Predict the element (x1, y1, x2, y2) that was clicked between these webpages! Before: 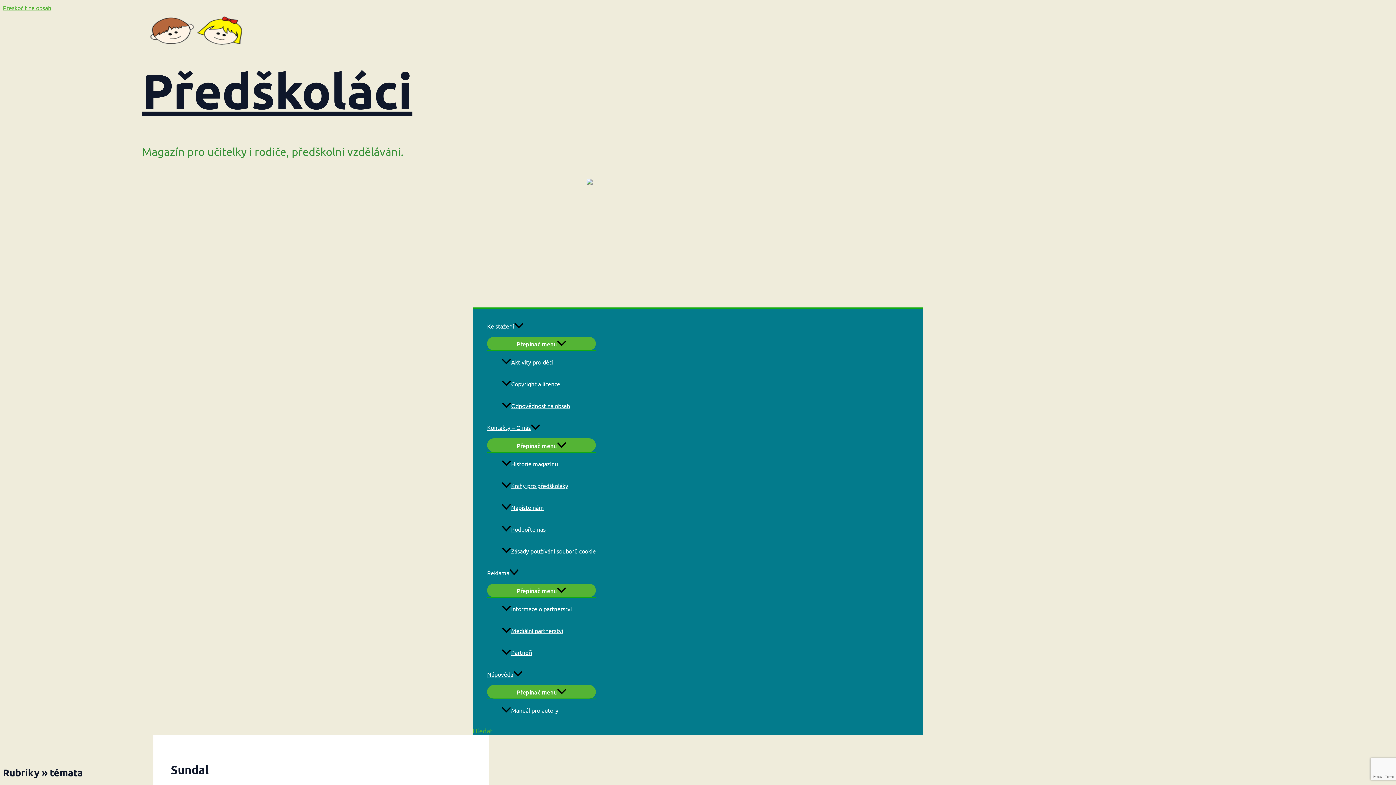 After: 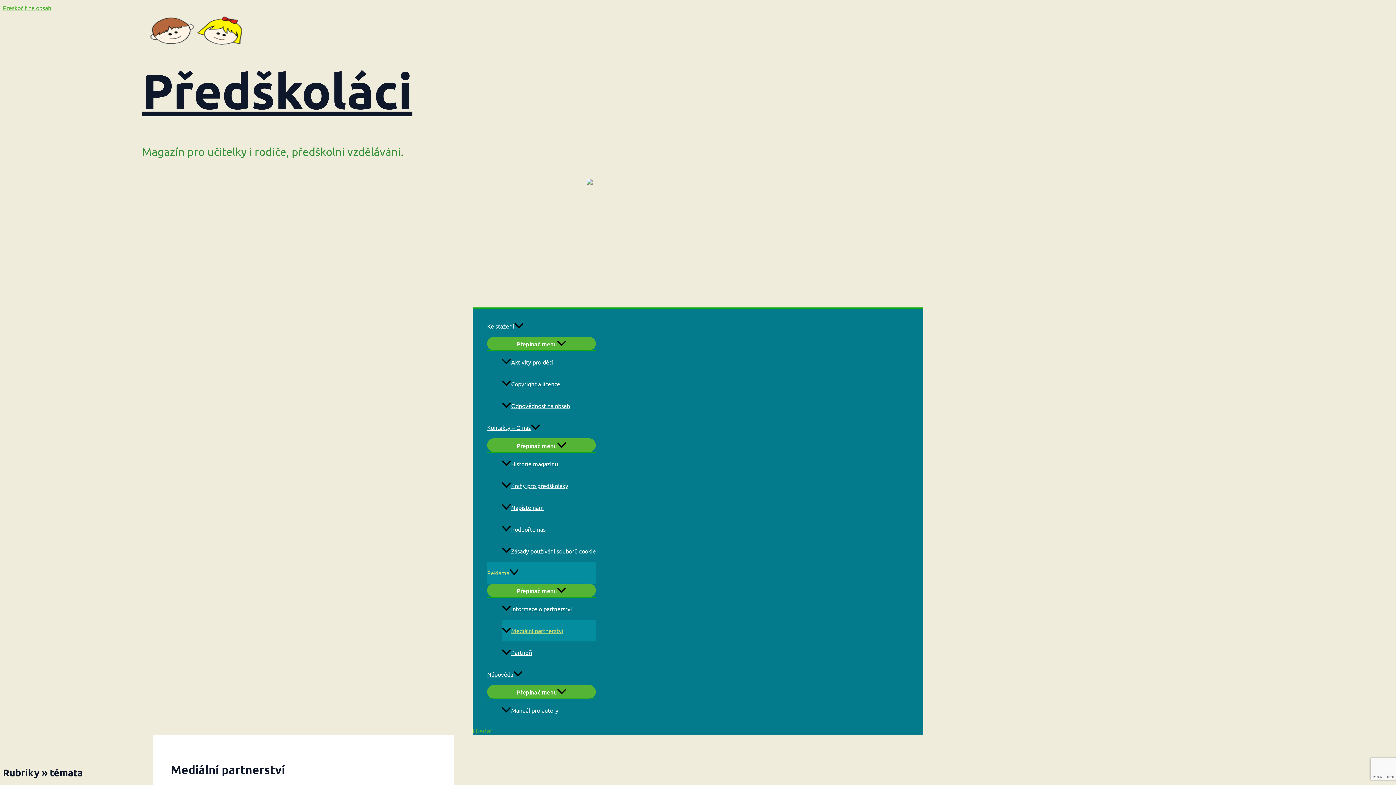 Action: bbox: (501, 619, 596, 641) label: Mediální partnerství